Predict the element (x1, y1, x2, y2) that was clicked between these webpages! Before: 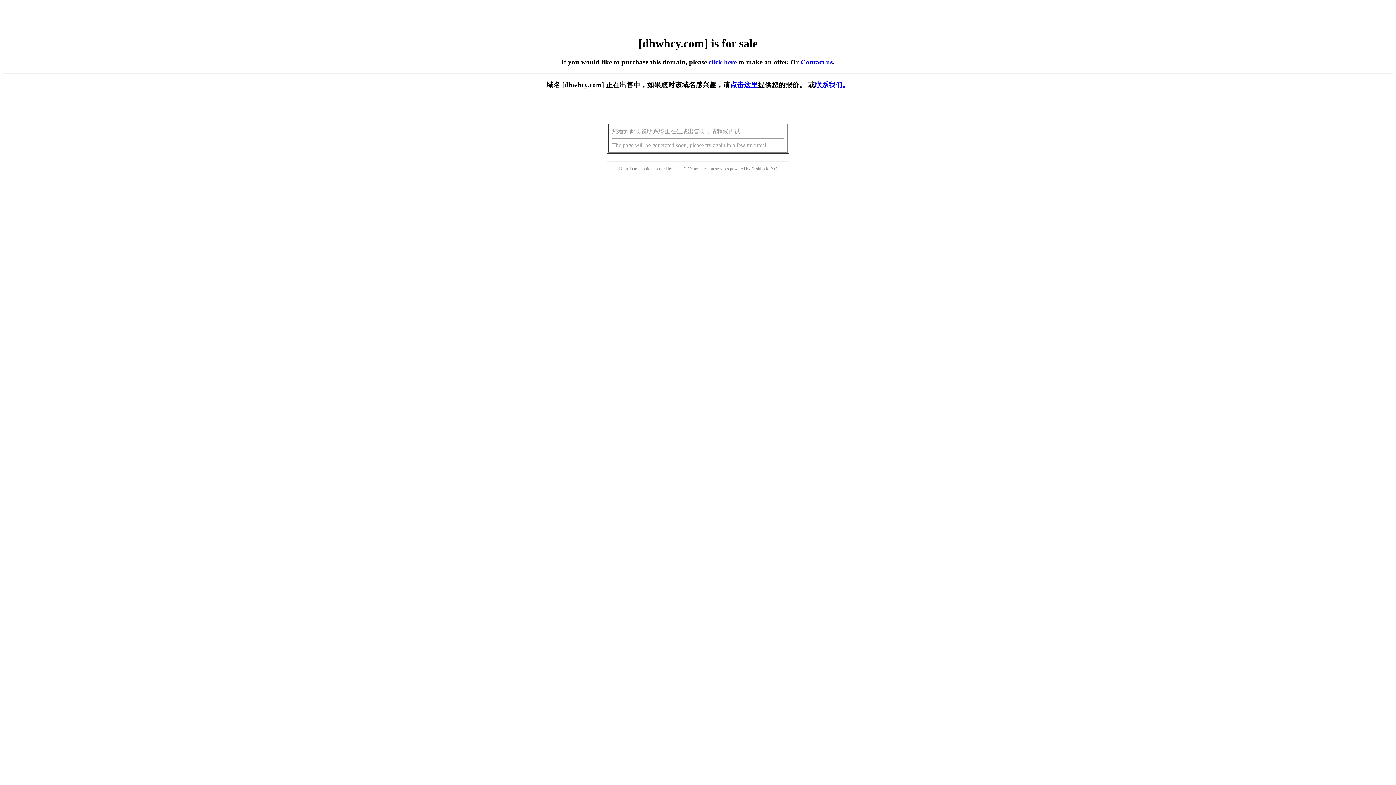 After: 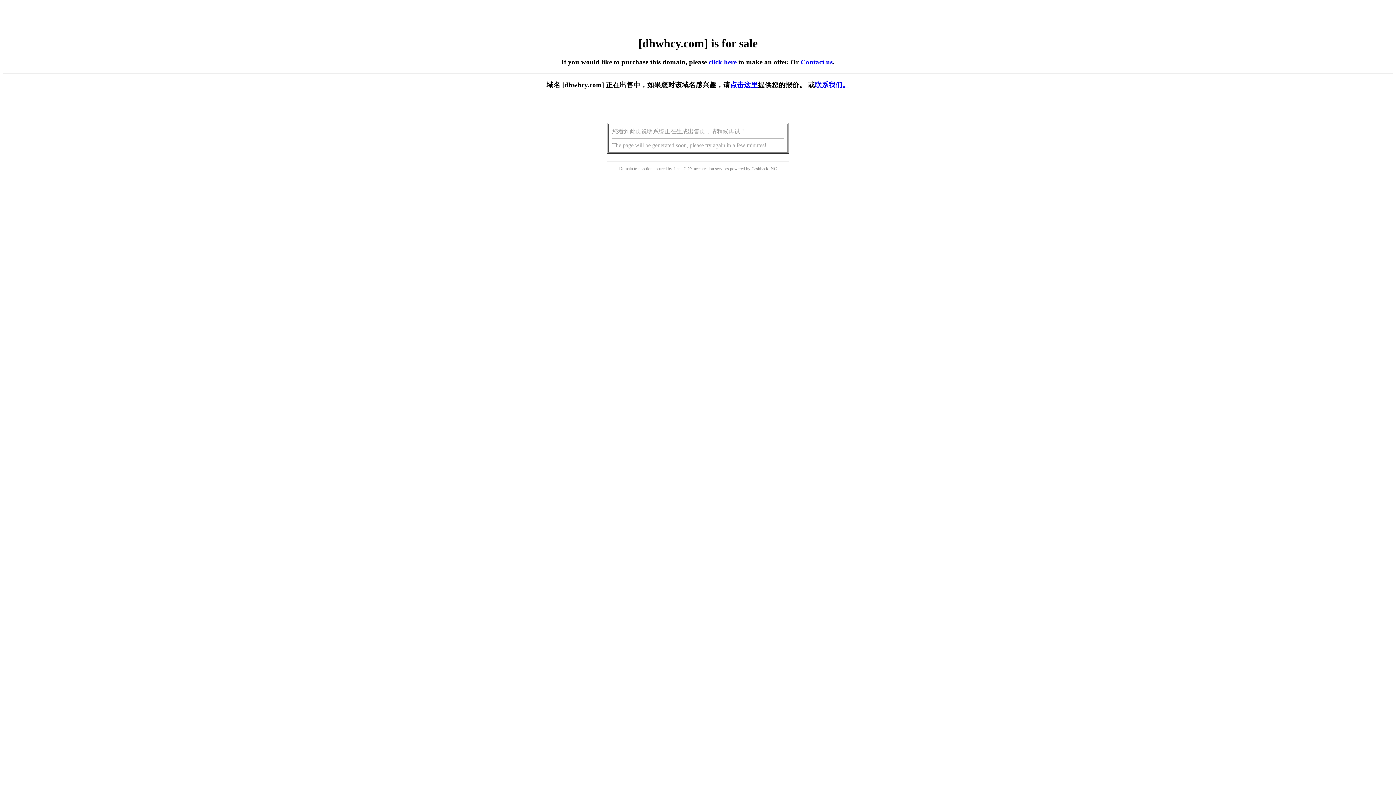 Action: bbox: (708, 58, 736, 65) label: click here